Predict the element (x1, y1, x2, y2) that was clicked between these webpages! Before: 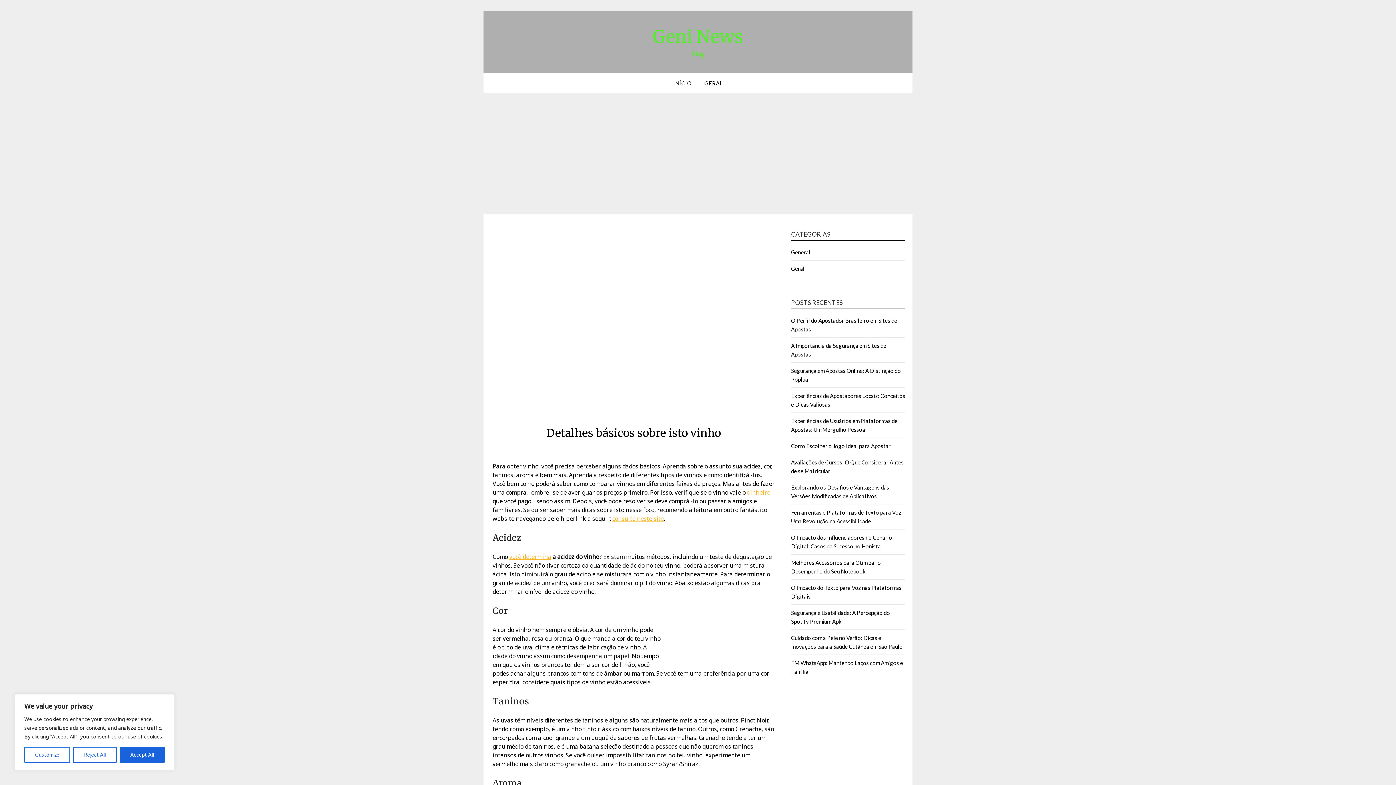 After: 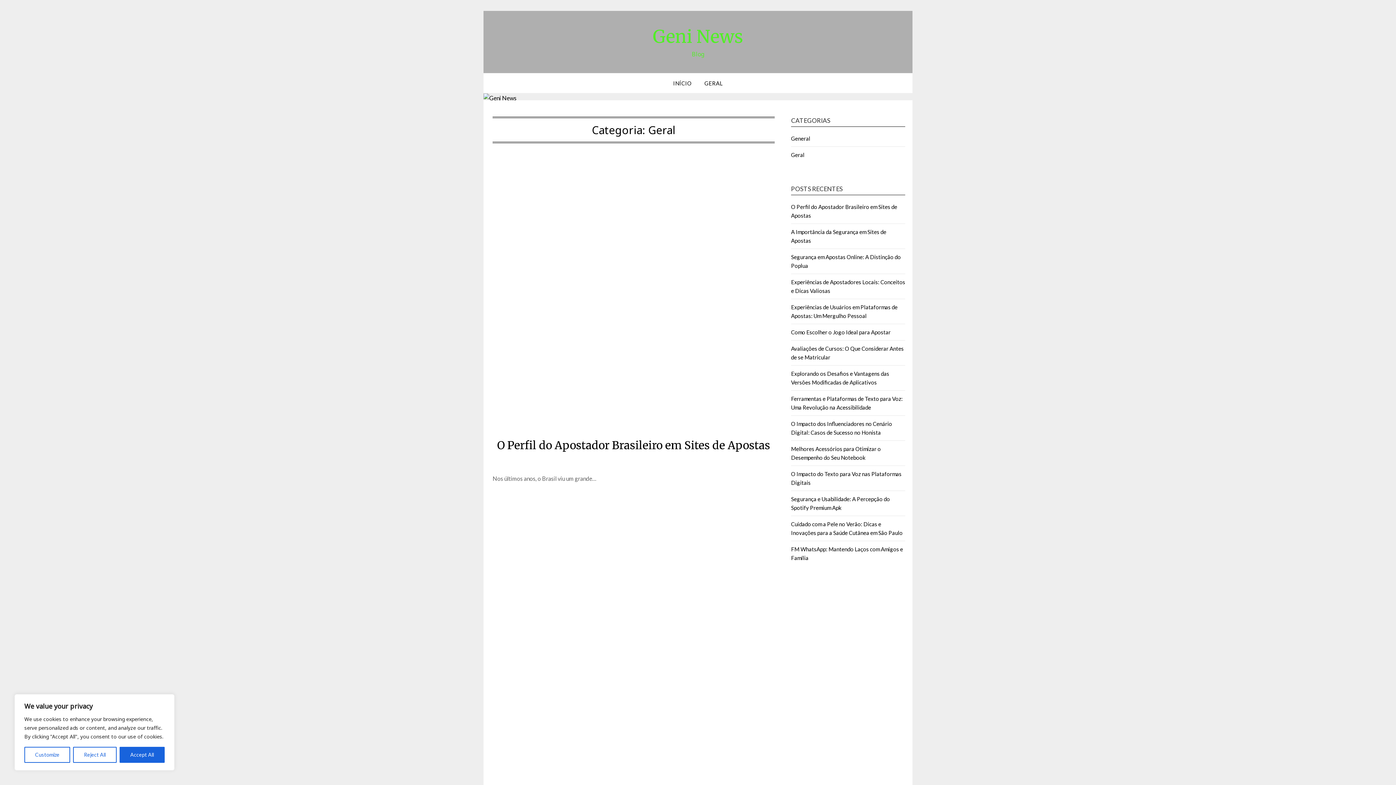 Action: label: Geral bbox: (791, 265, 804, 272)